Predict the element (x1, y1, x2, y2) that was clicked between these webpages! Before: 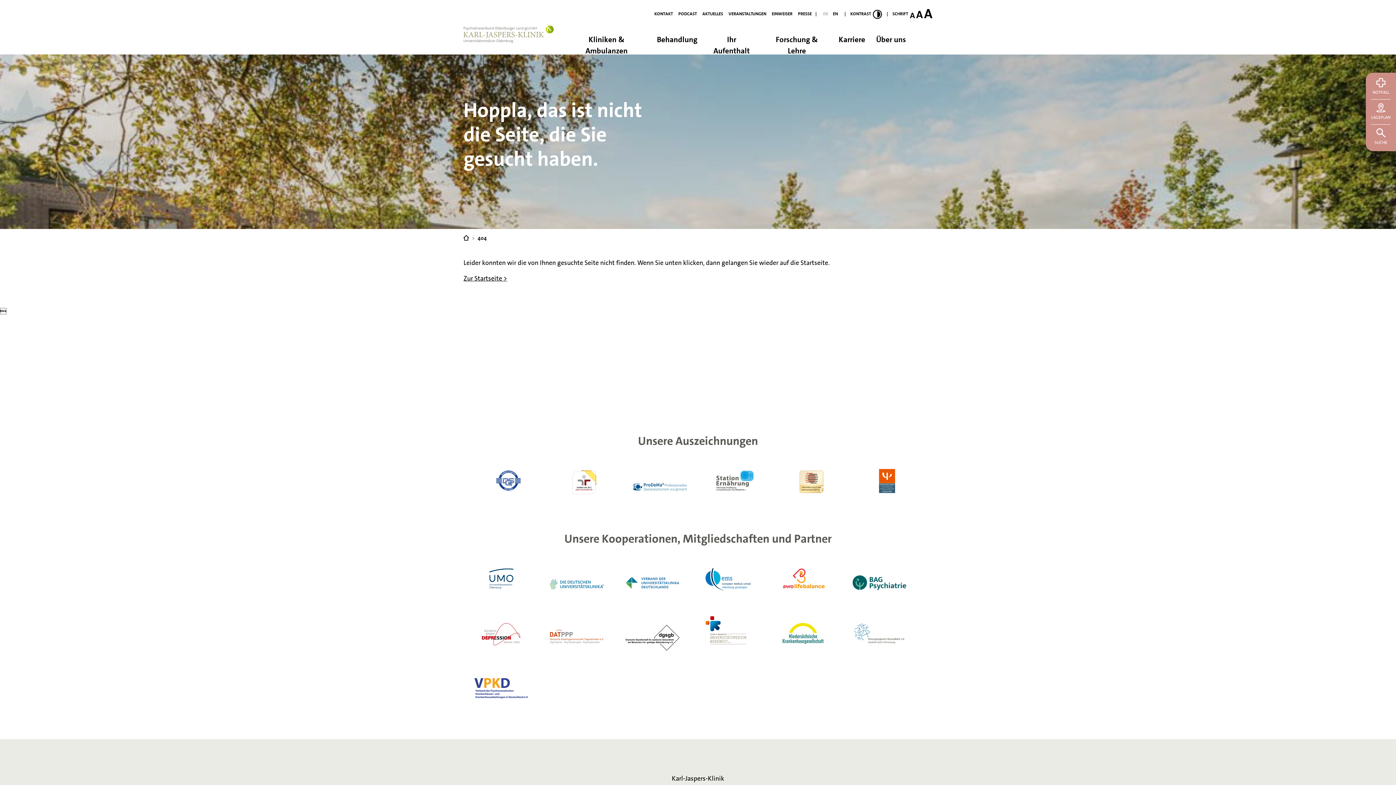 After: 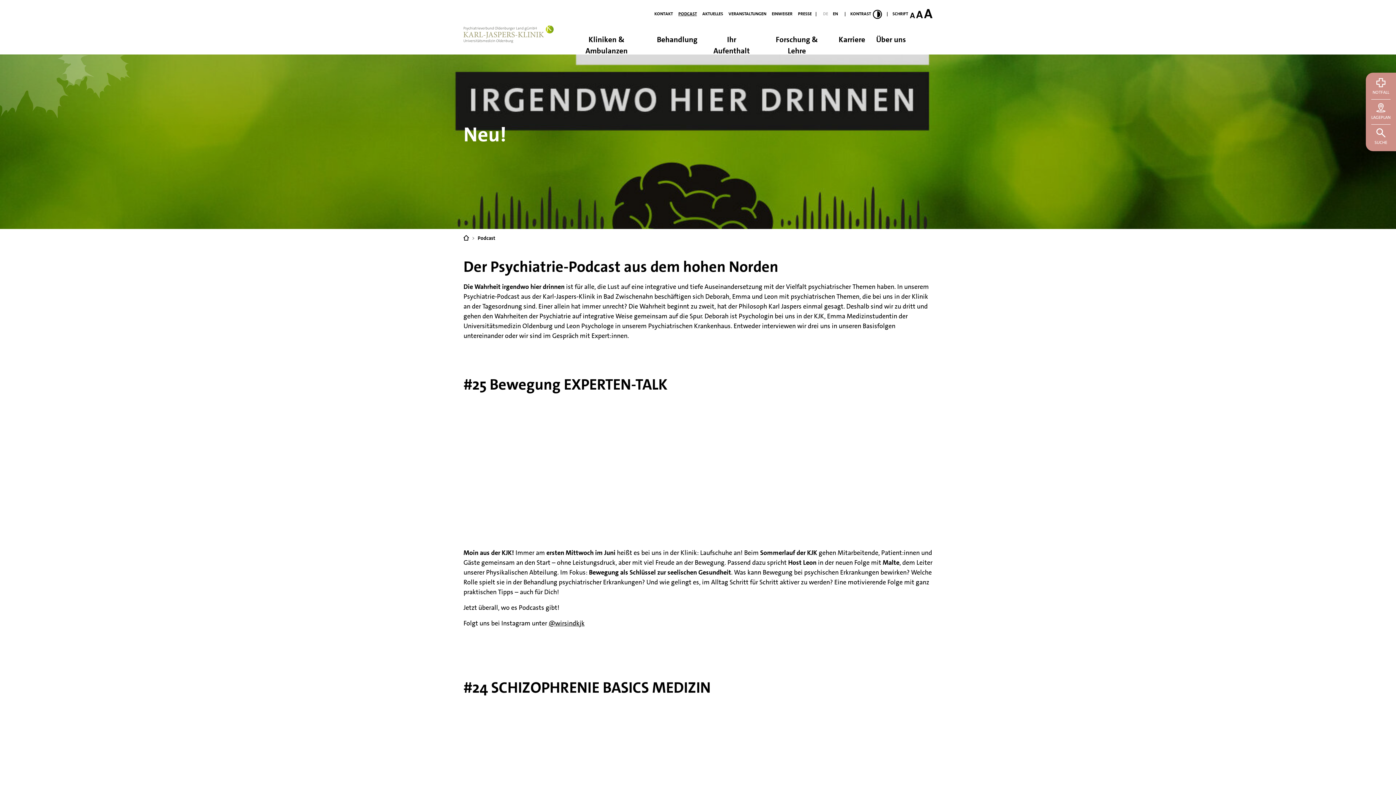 Action: label: PODCAST bbox: (678, 11, 697, 16)